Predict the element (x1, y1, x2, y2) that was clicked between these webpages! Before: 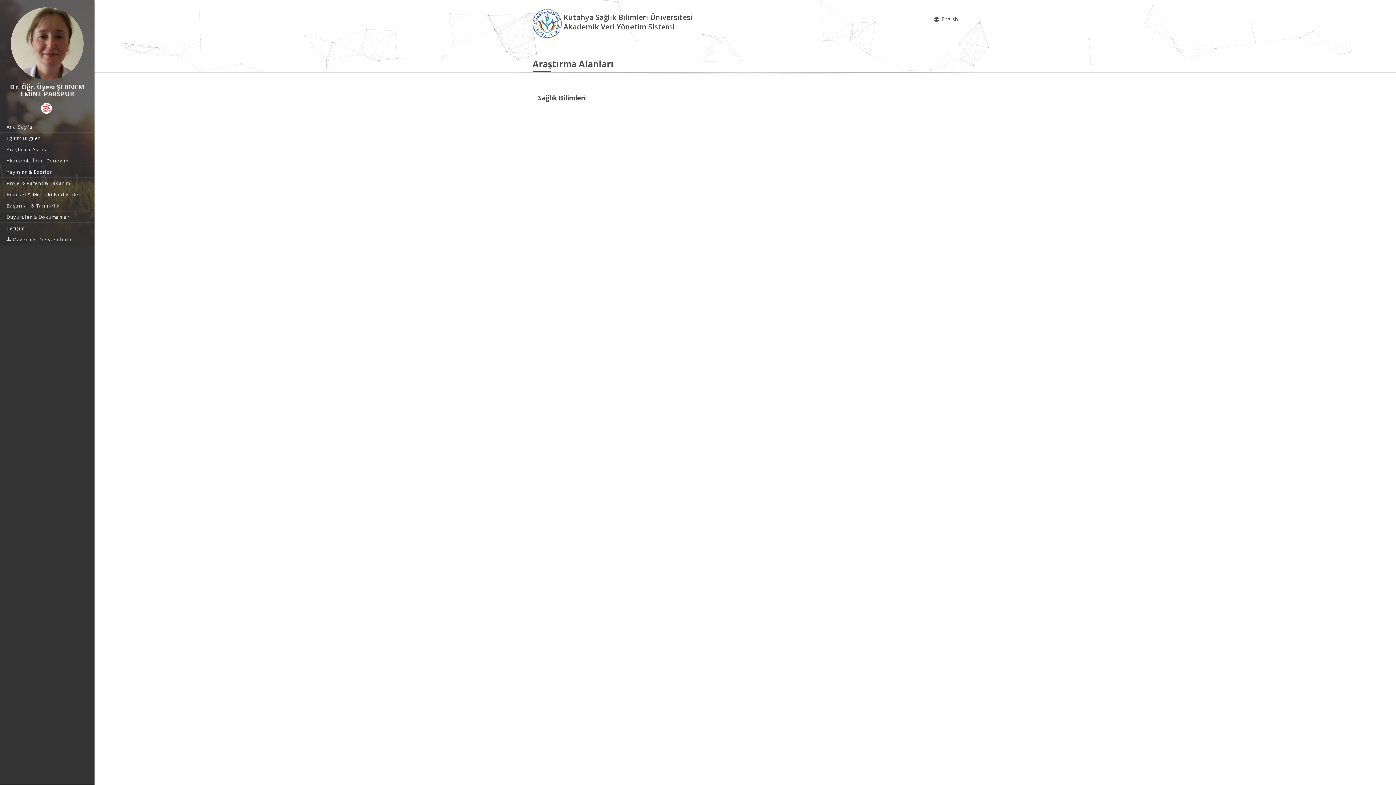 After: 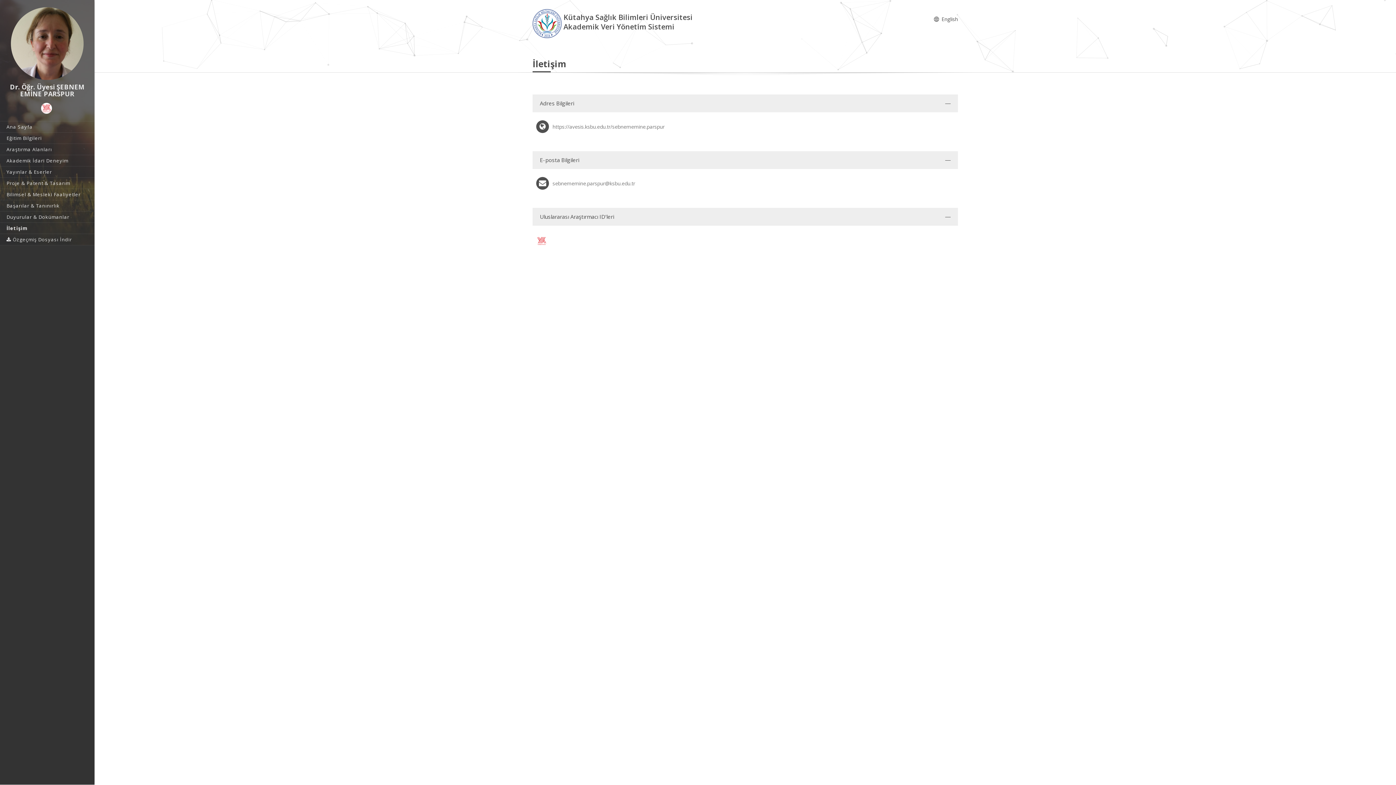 Action: bbox: (0, 222, 94, 233) label: İletişim